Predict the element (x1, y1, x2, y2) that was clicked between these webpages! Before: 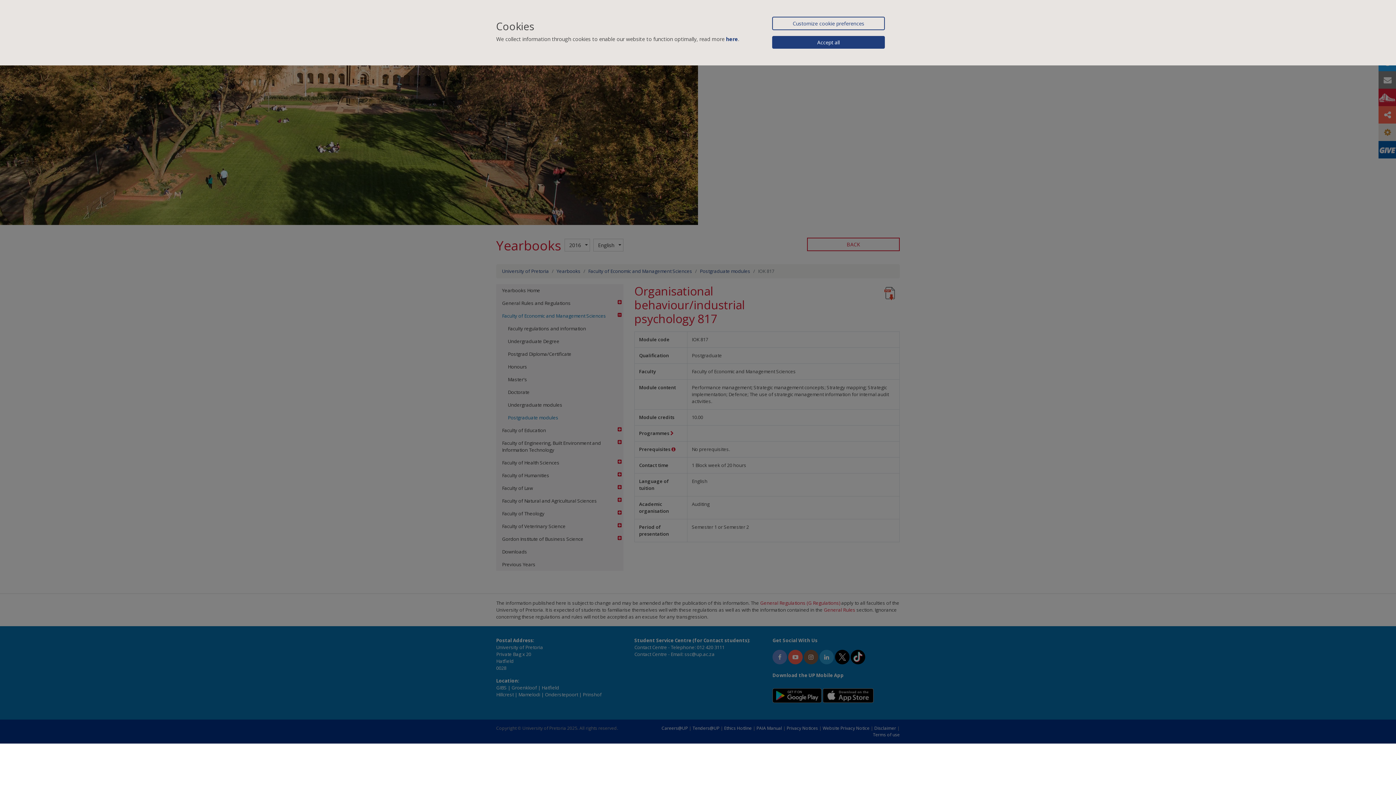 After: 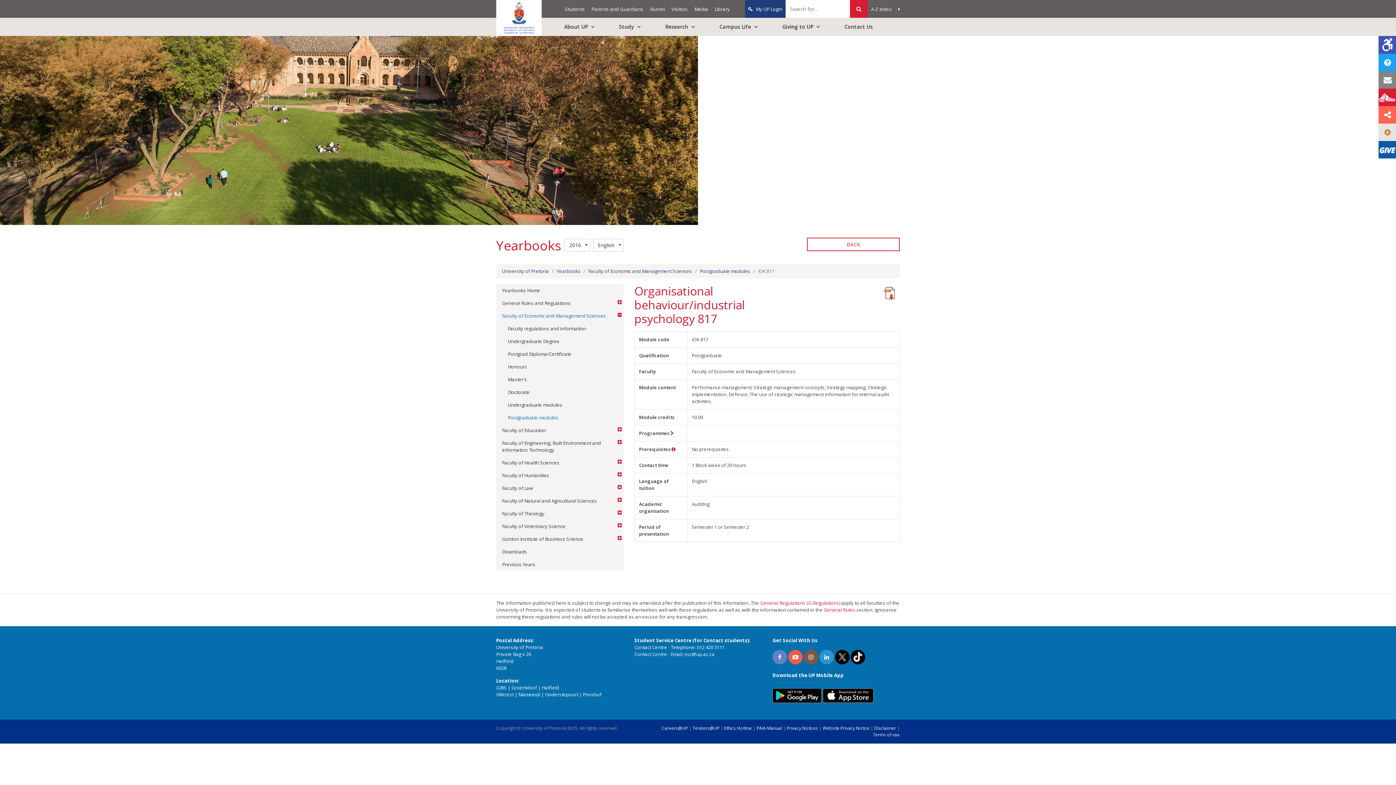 Action: bbox: (772, 36, 885, 48) label: Accept all